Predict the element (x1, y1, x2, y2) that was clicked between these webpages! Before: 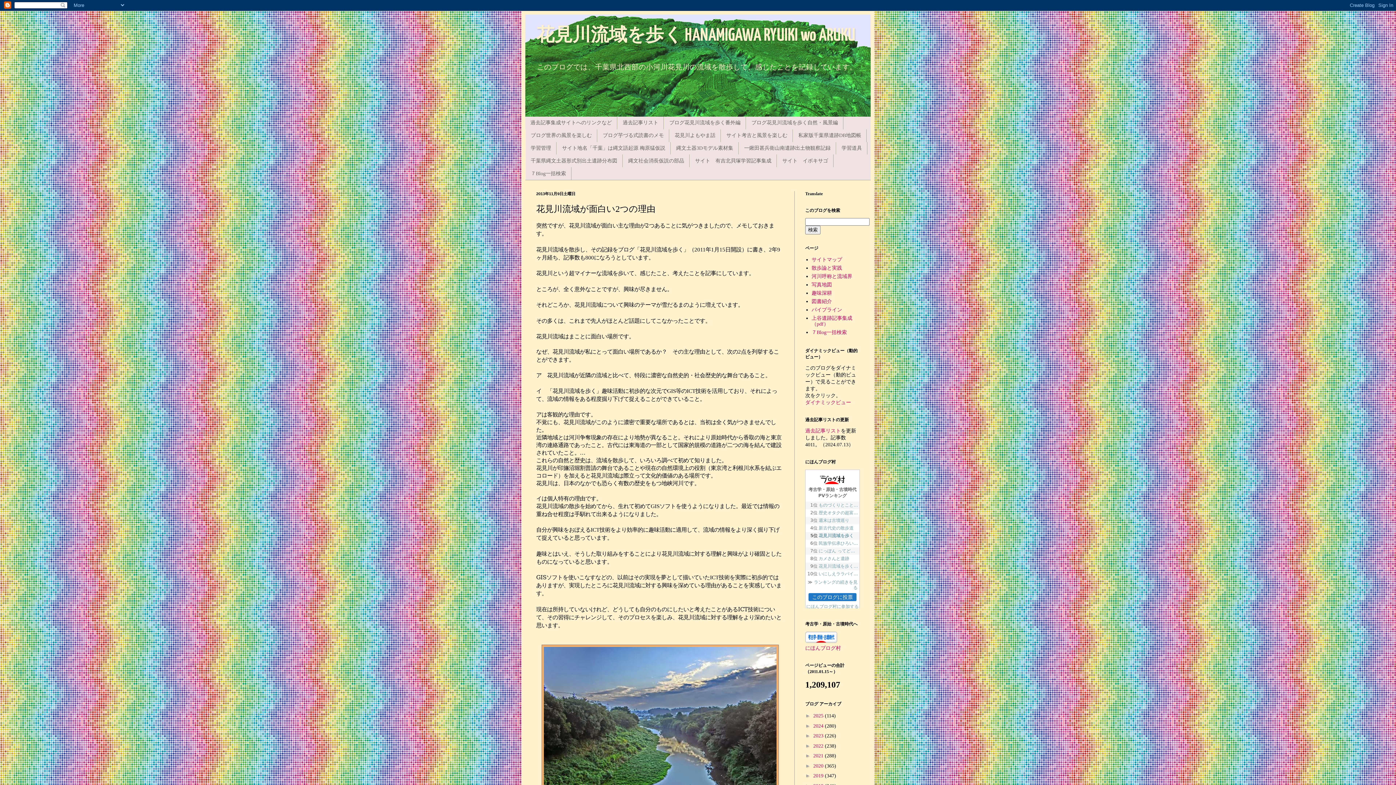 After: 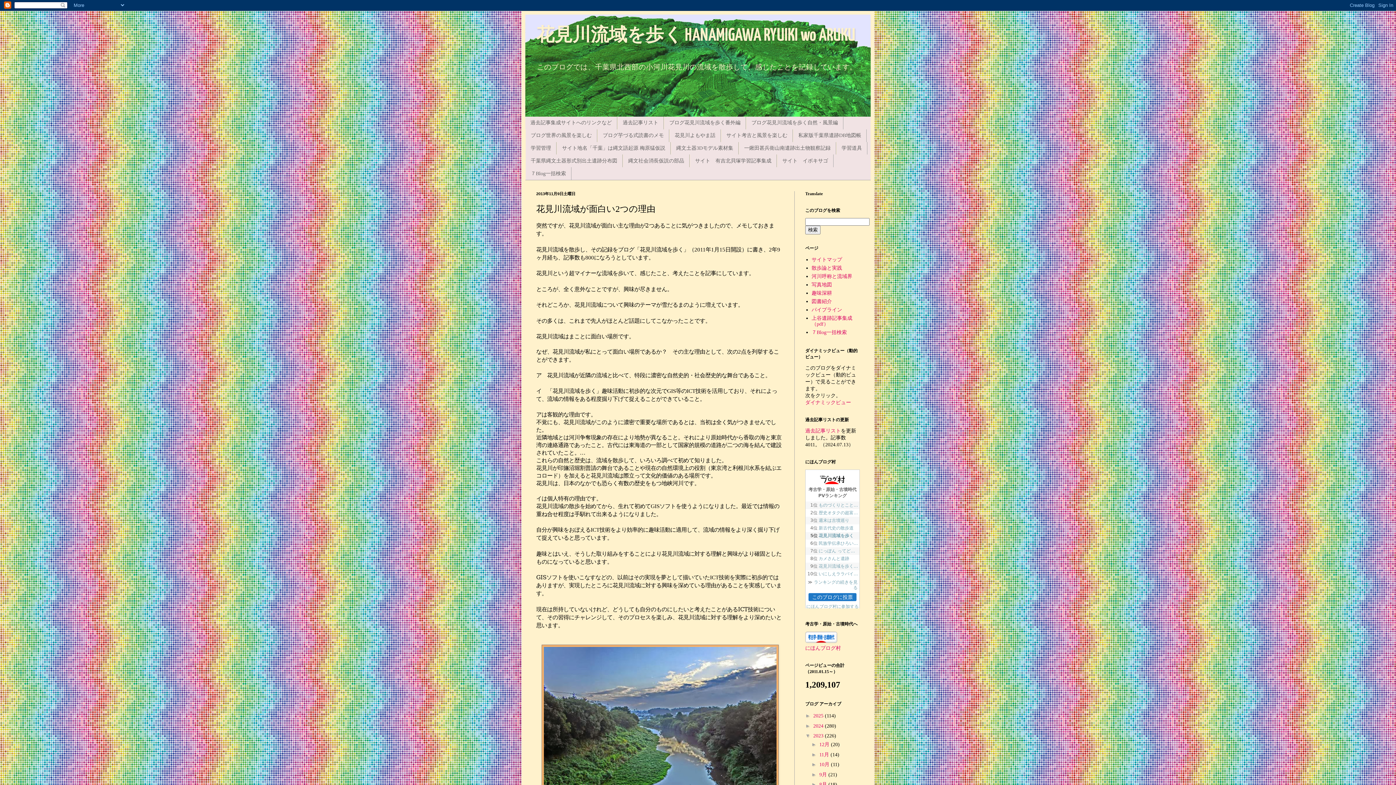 Action: label: ►   bbox: (805, 733, 813, 739)